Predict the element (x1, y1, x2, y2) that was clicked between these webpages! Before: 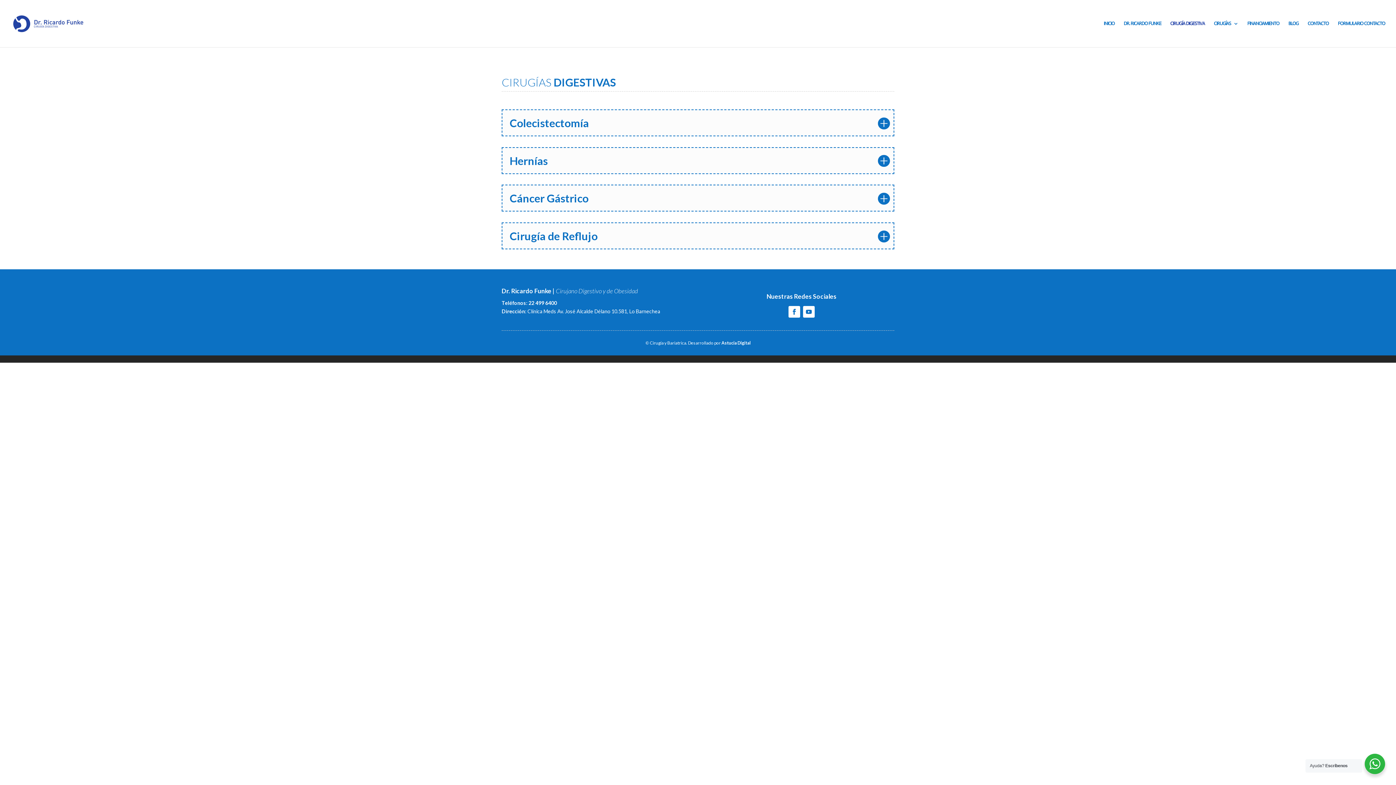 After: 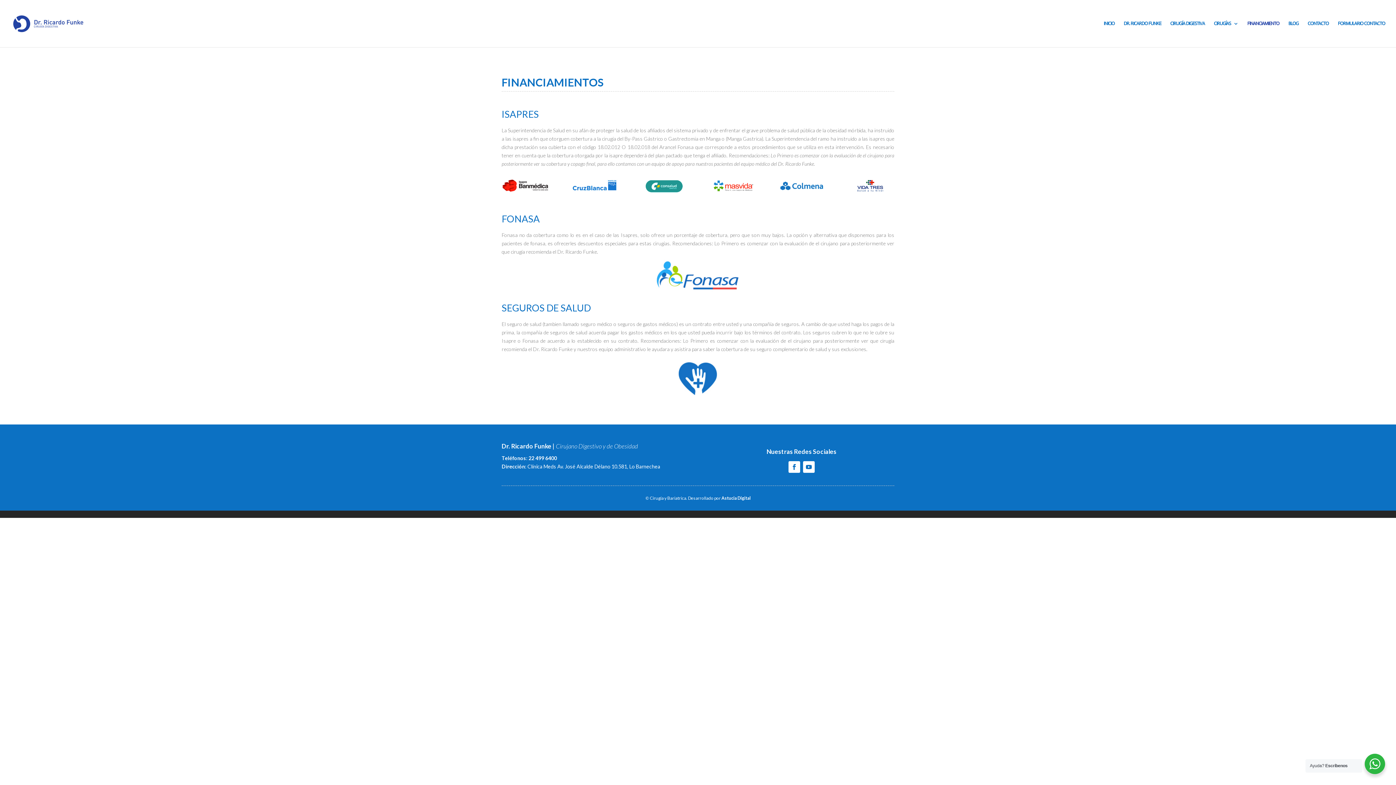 Action: label: FINANCIAMIENTO bbox: (1247, 21, 1279, 47)